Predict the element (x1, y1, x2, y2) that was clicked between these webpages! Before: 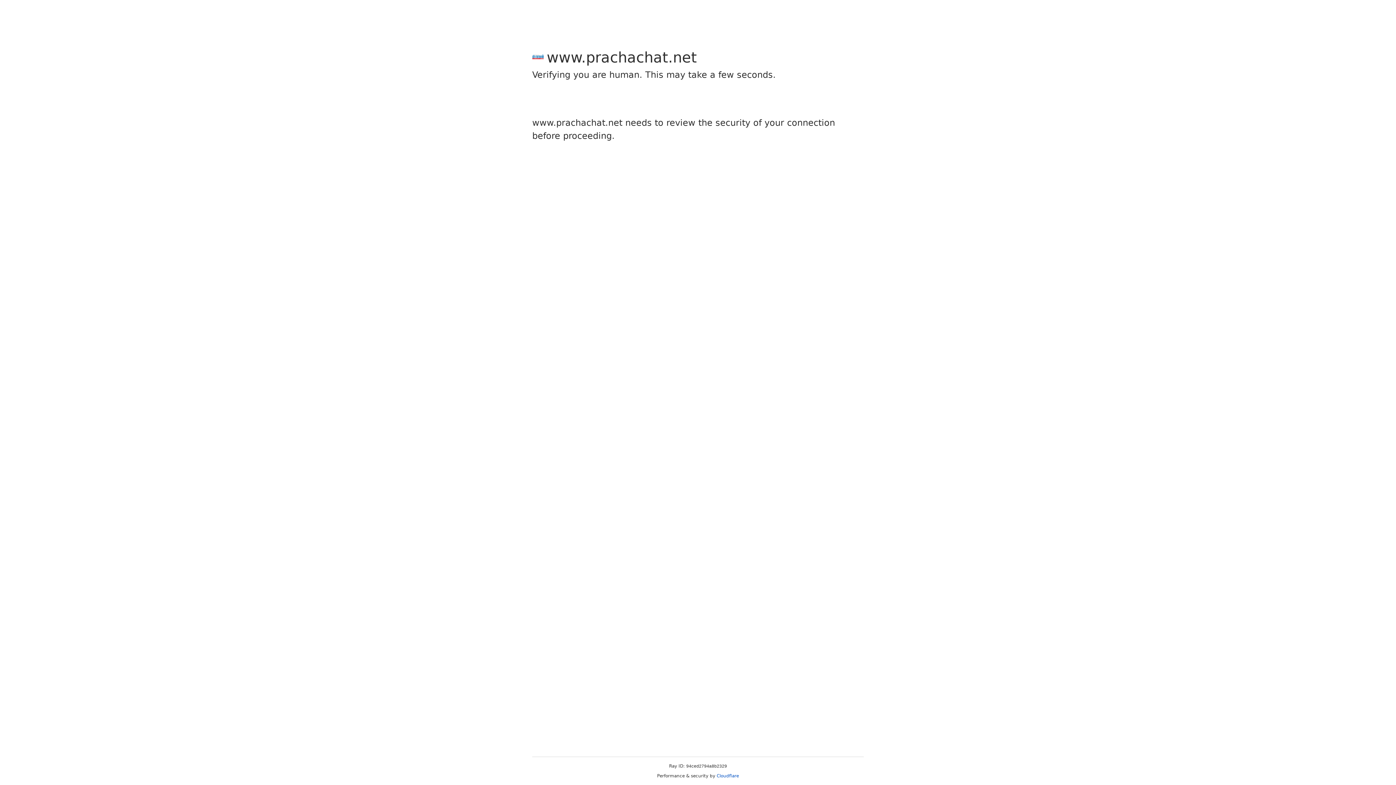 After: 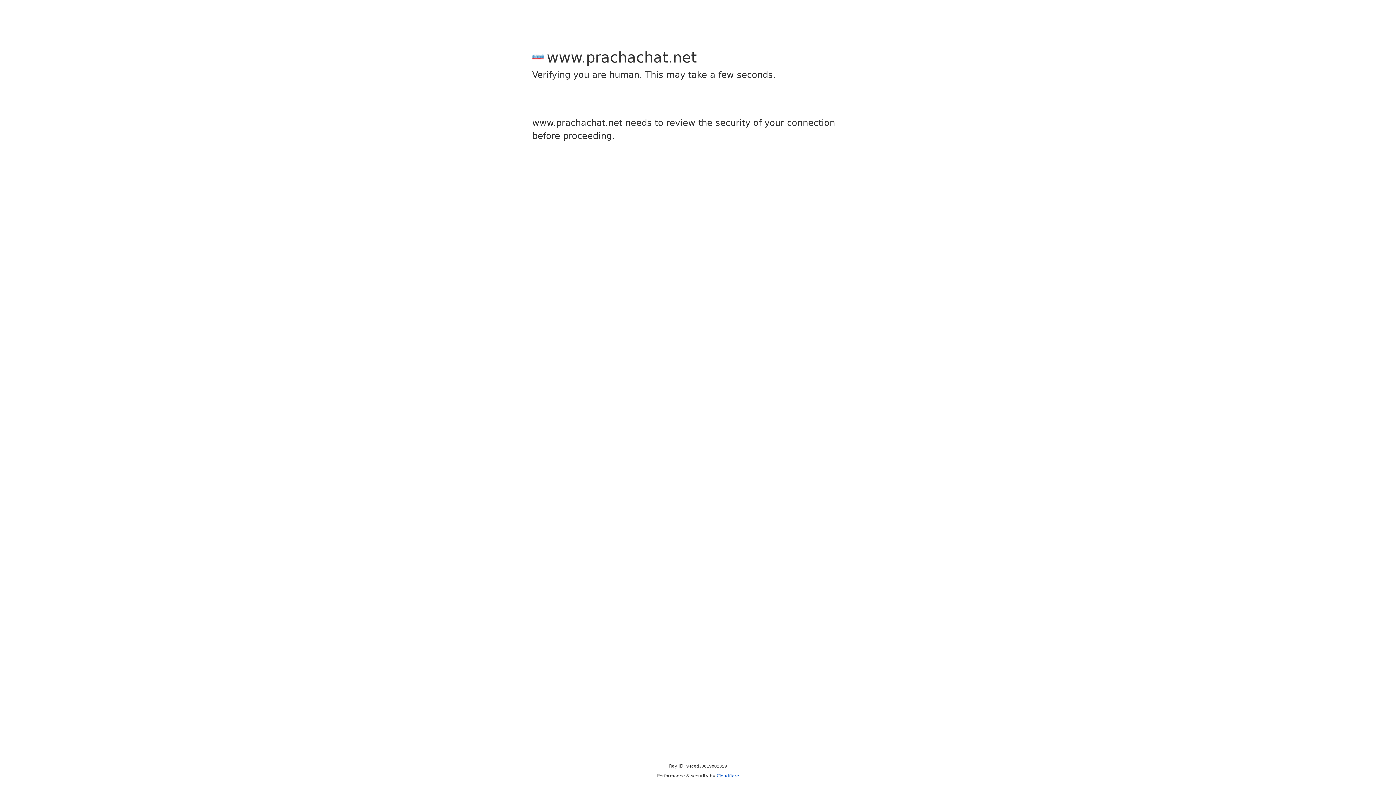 Action: label: Cloudflare bbox: (716, 773, 739, 778)